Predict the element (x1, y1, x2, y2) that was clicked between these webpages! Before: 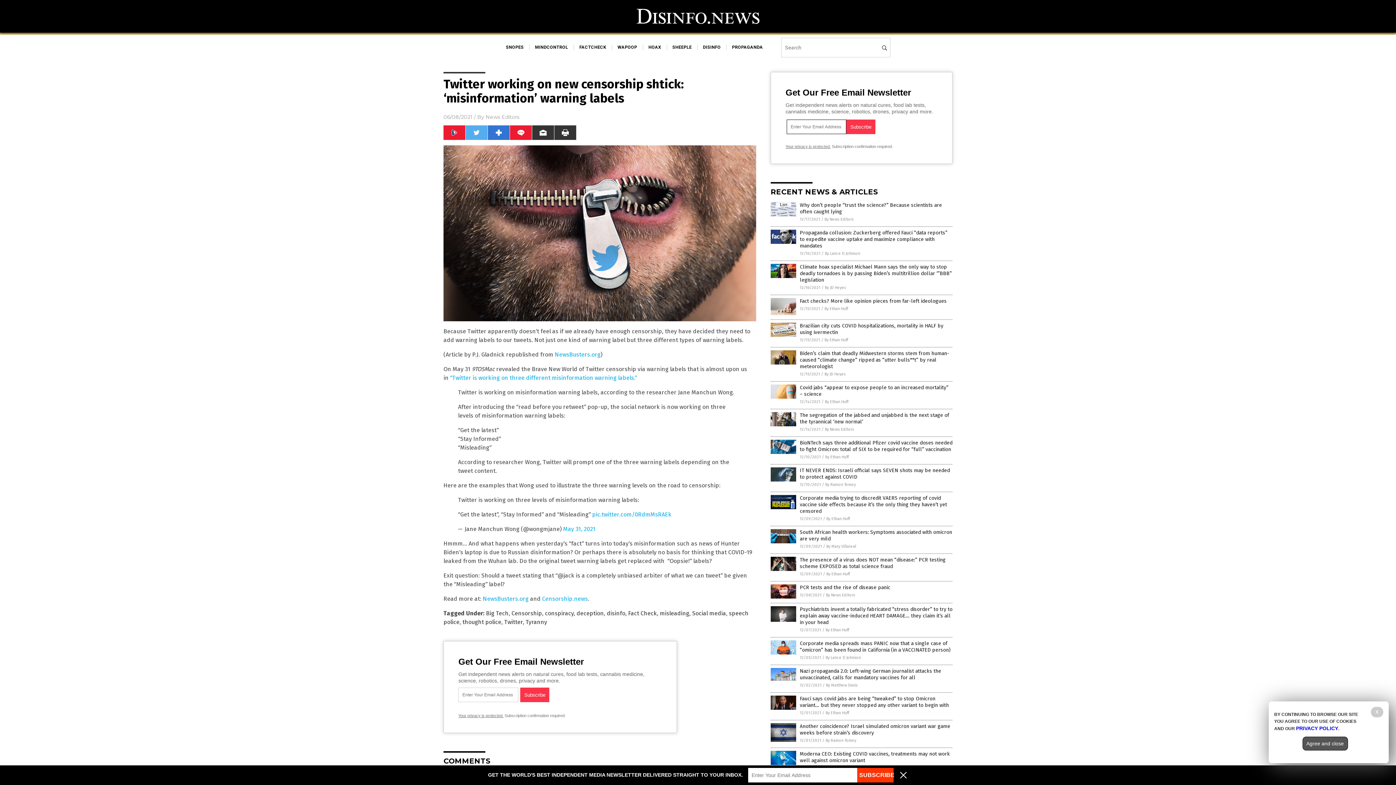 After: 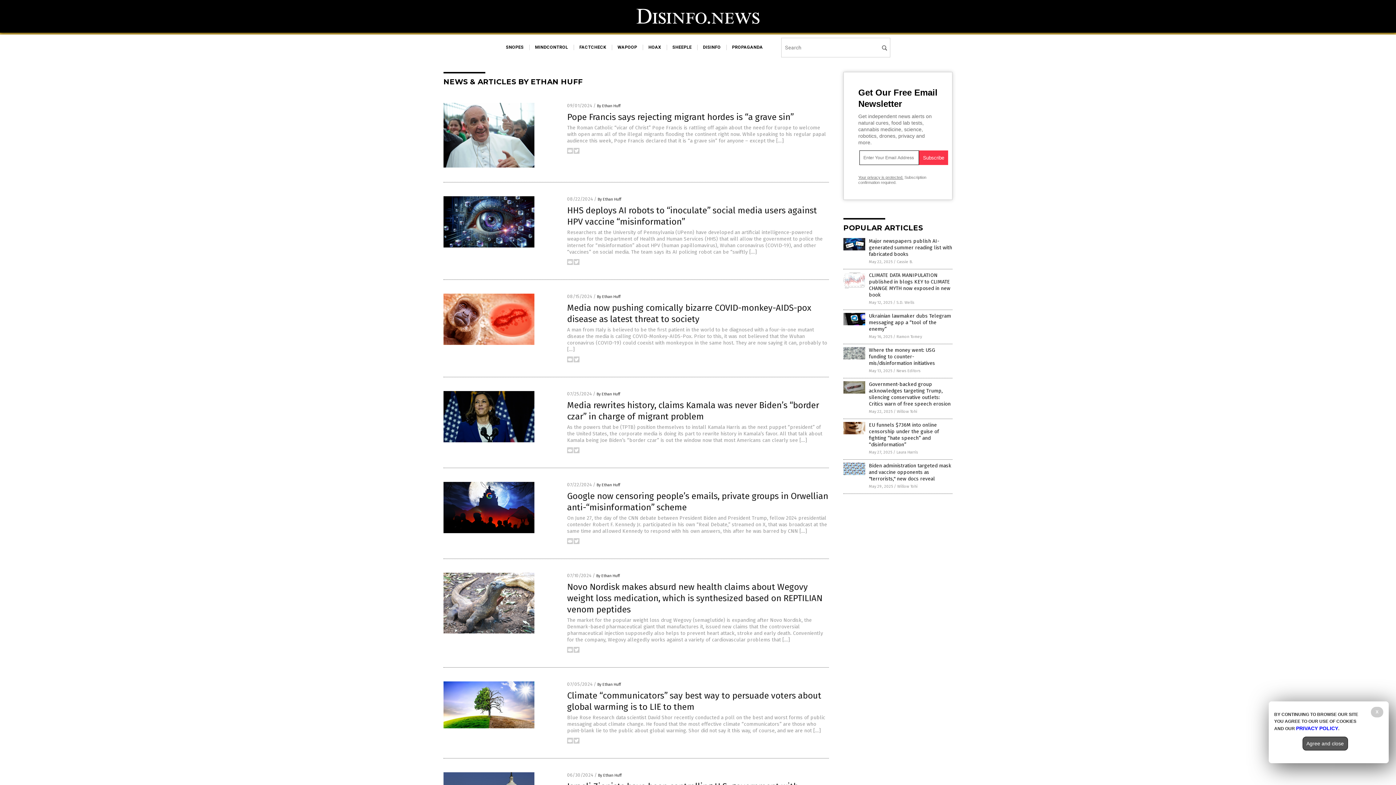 Action: label: By Ethan Huff bbox: (826, 572, 849, 576)